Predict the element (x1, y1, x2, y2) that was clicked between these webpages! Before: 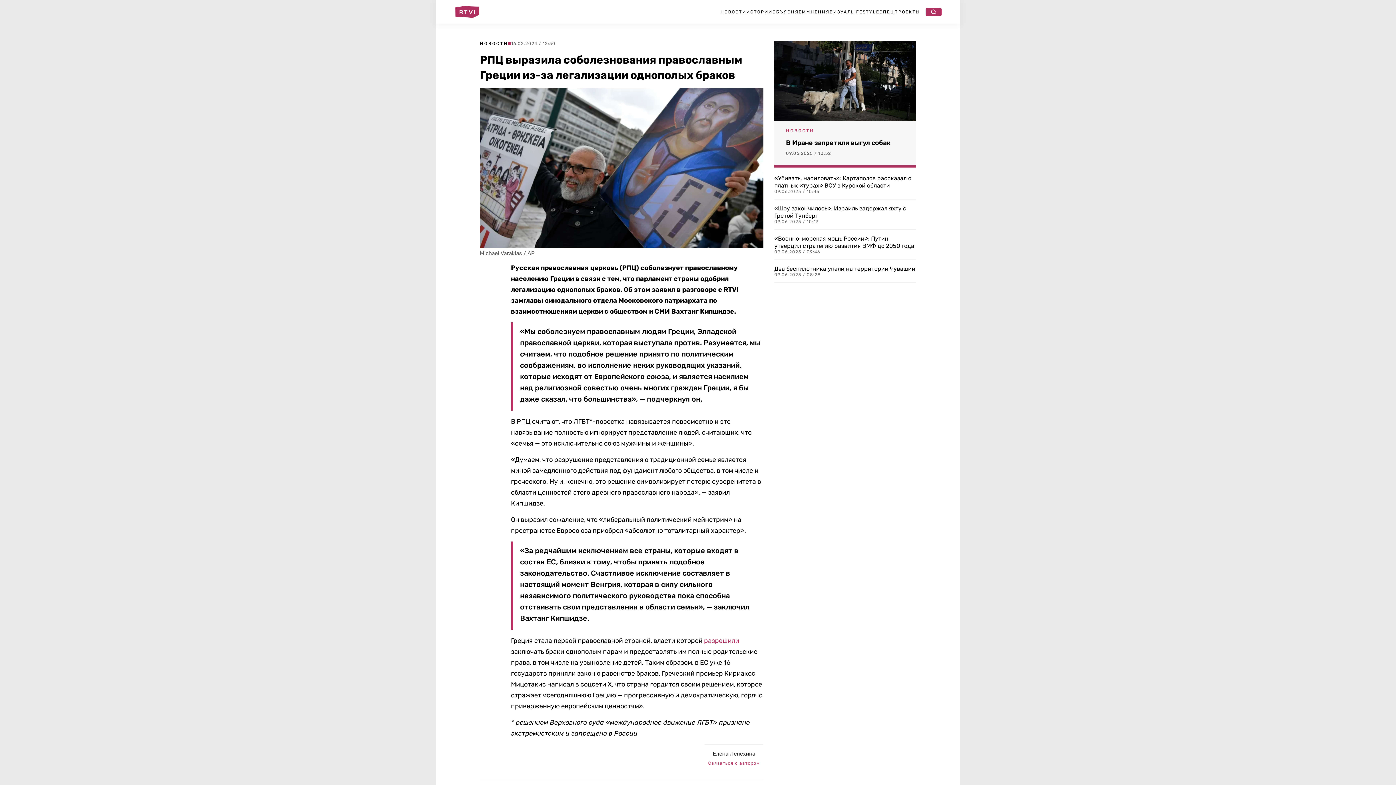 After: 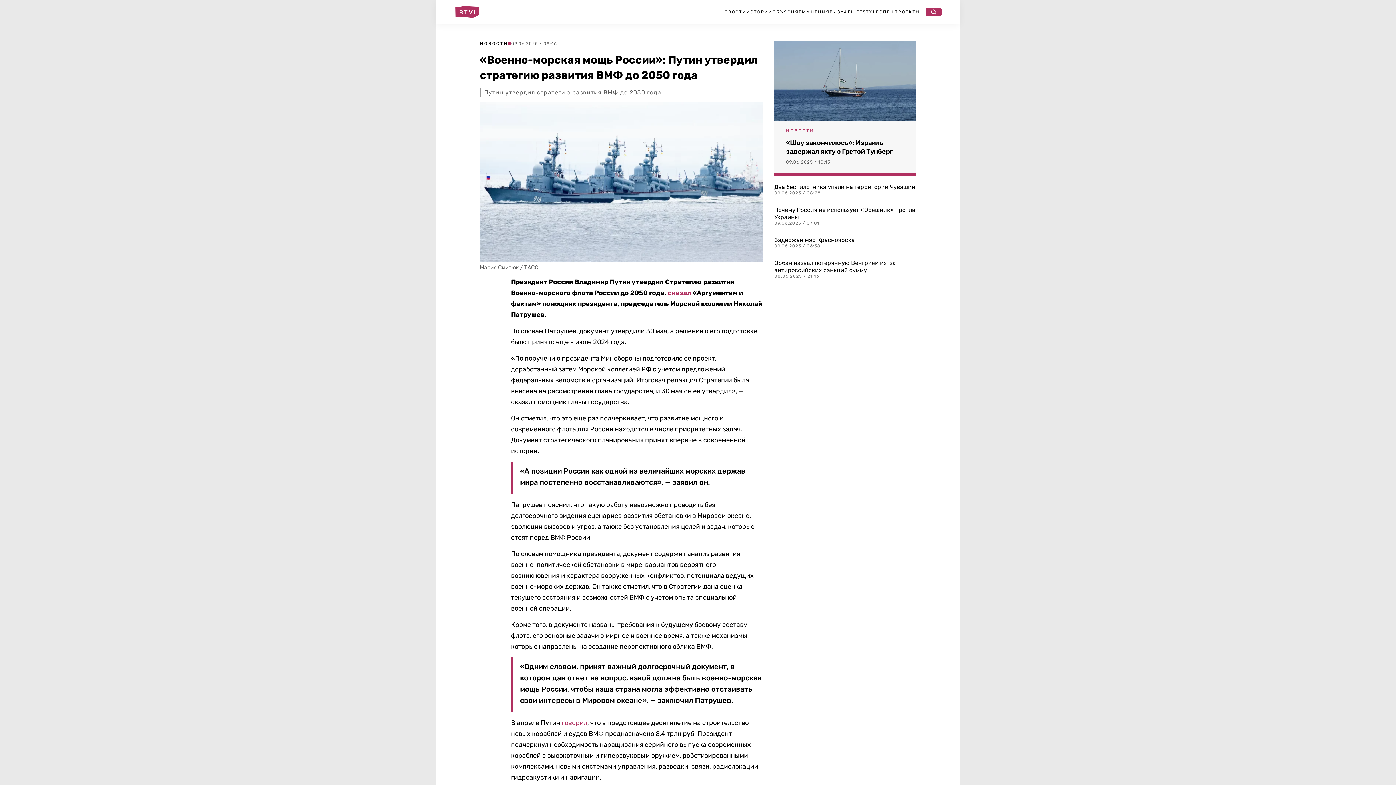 Action: label: «Военно-морская мощь России»: Путин утвердил стратегию развития ВМФ до 2050 года bbox: (774, 235, 916, 249)